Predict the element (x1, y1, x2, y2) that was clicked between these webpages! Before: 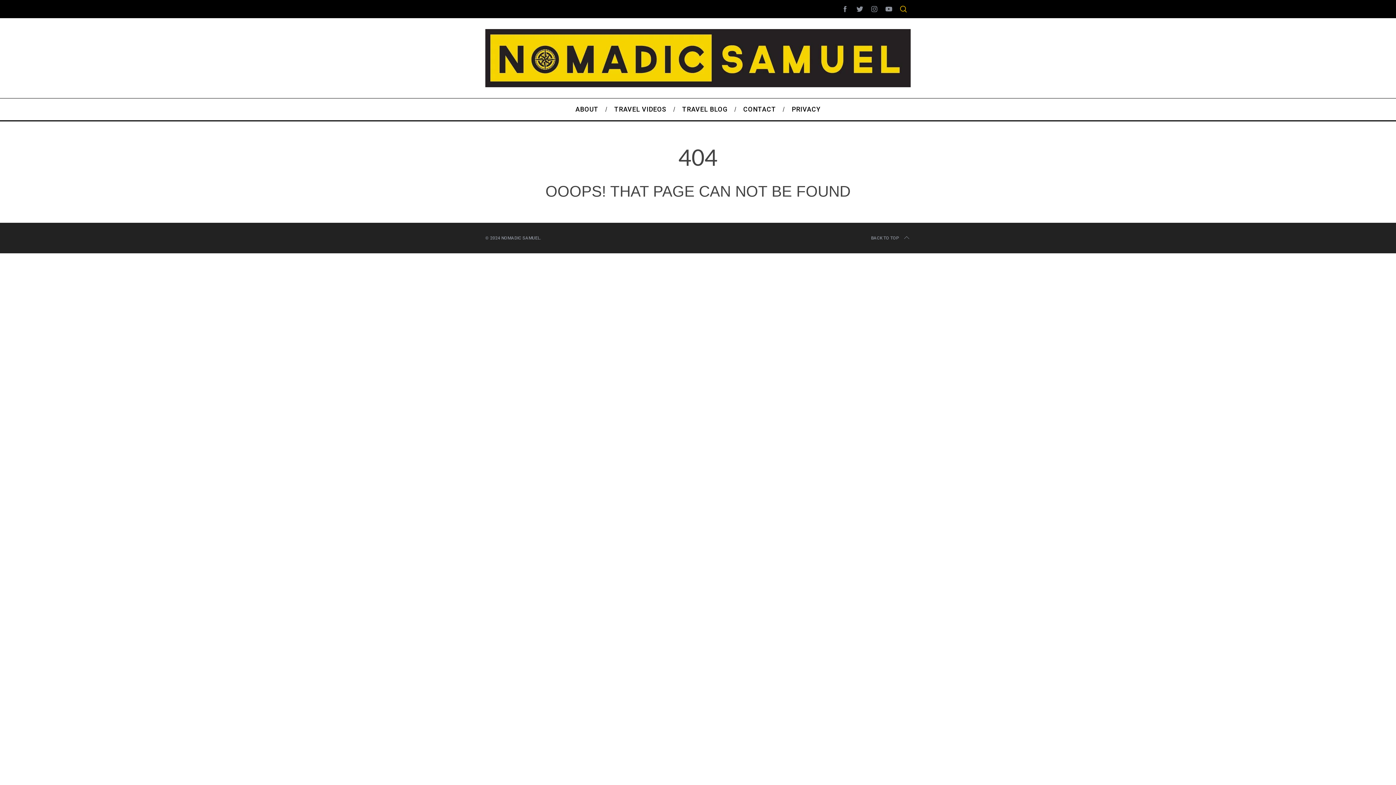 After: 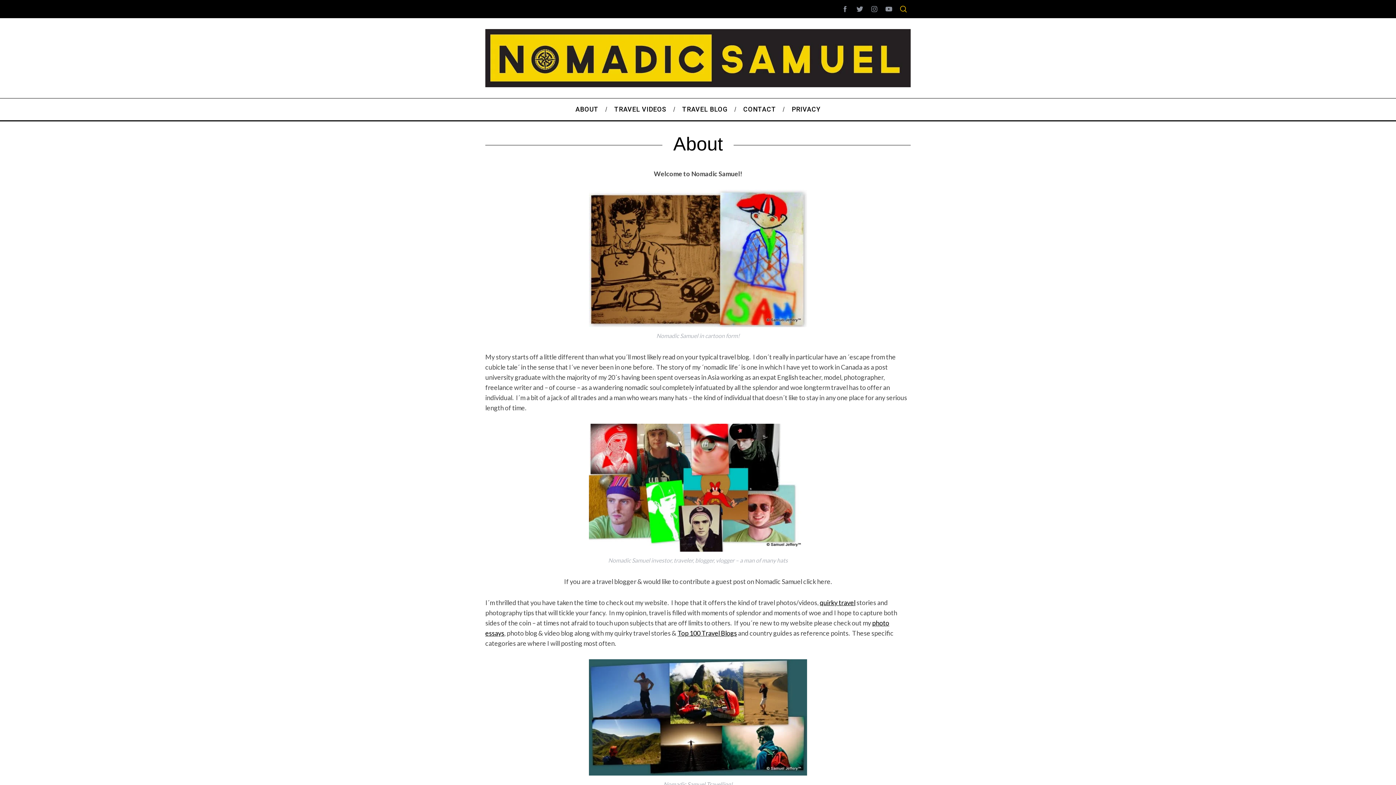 Action: bbox: (567, 98, 606, 120) label: ABOUT